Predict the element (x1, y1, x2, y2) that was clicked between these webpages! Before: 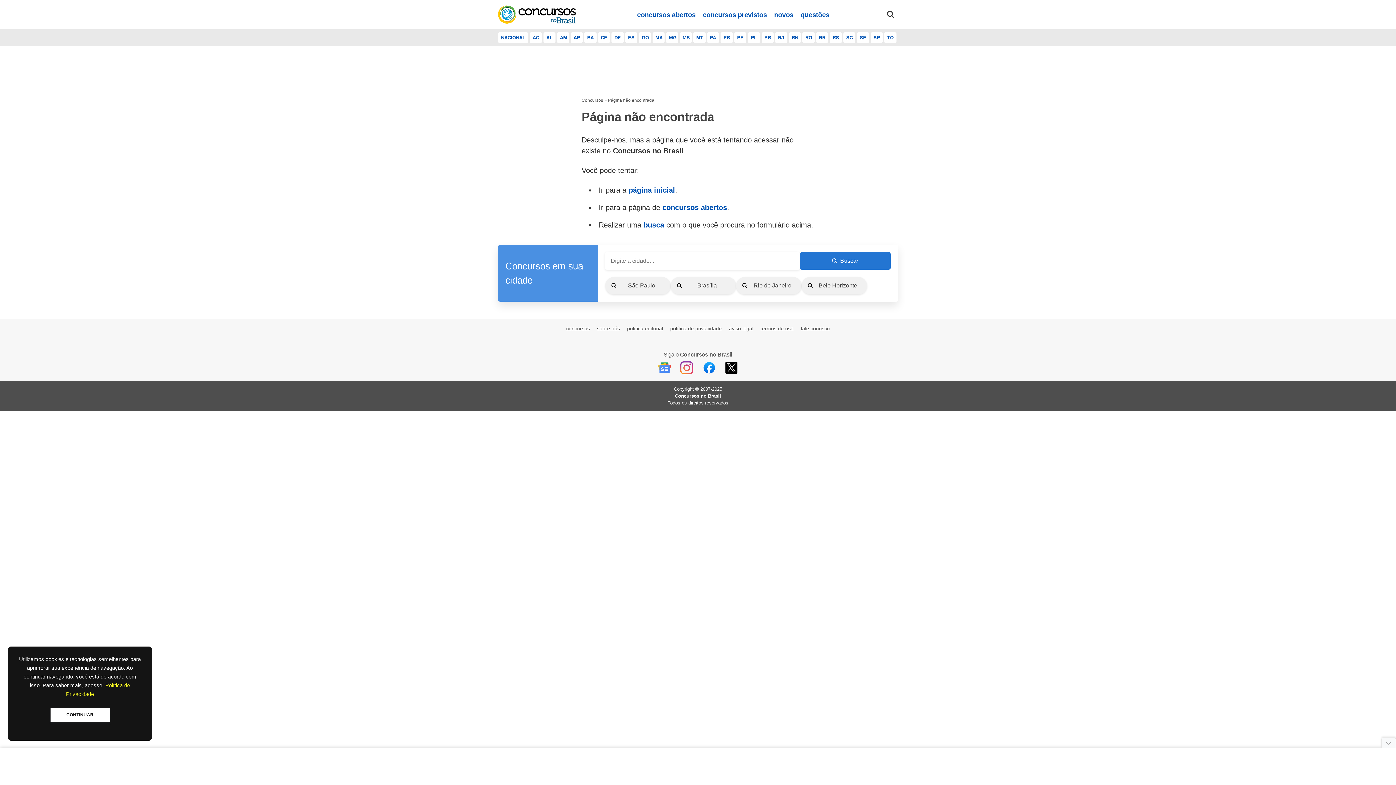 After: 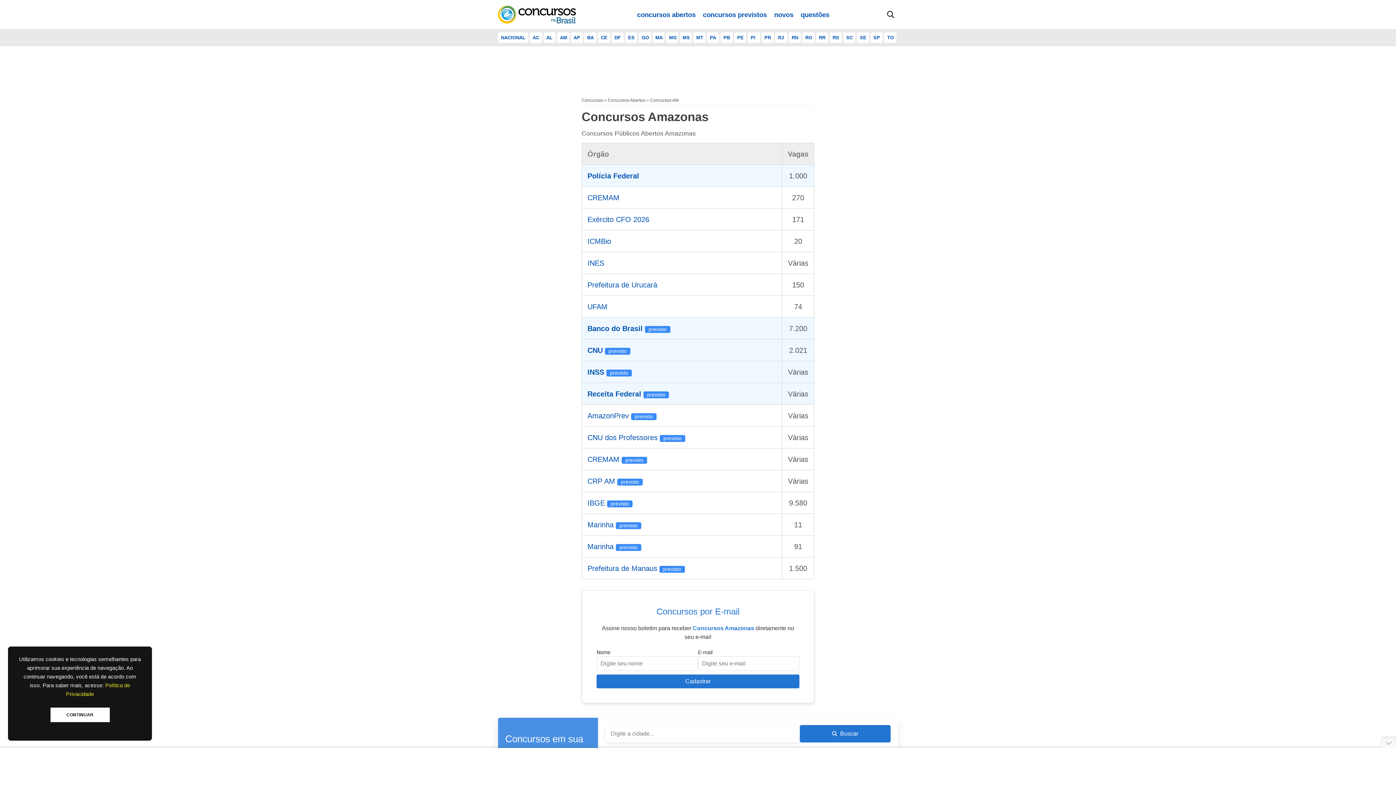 Action: label: AM bbox: (557, 32, 569, 42)